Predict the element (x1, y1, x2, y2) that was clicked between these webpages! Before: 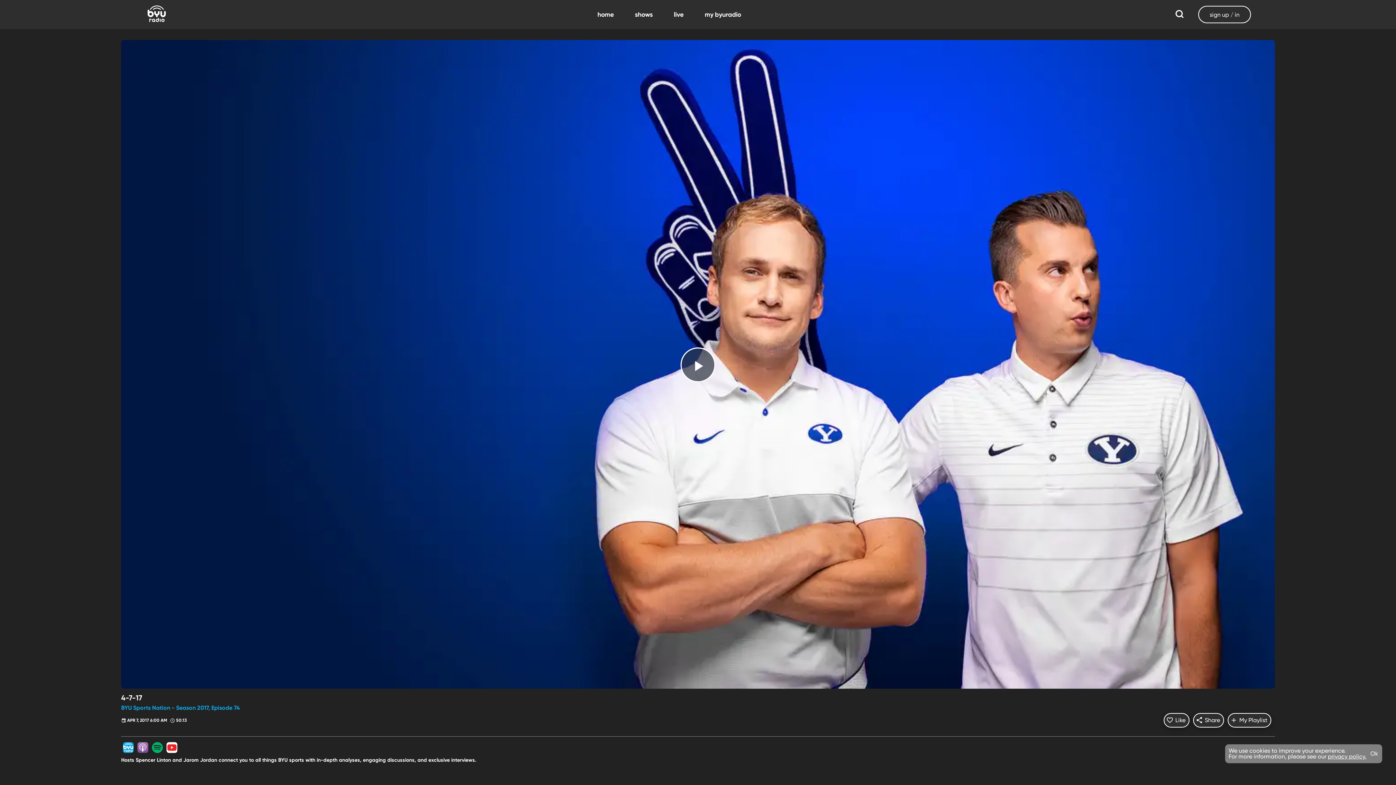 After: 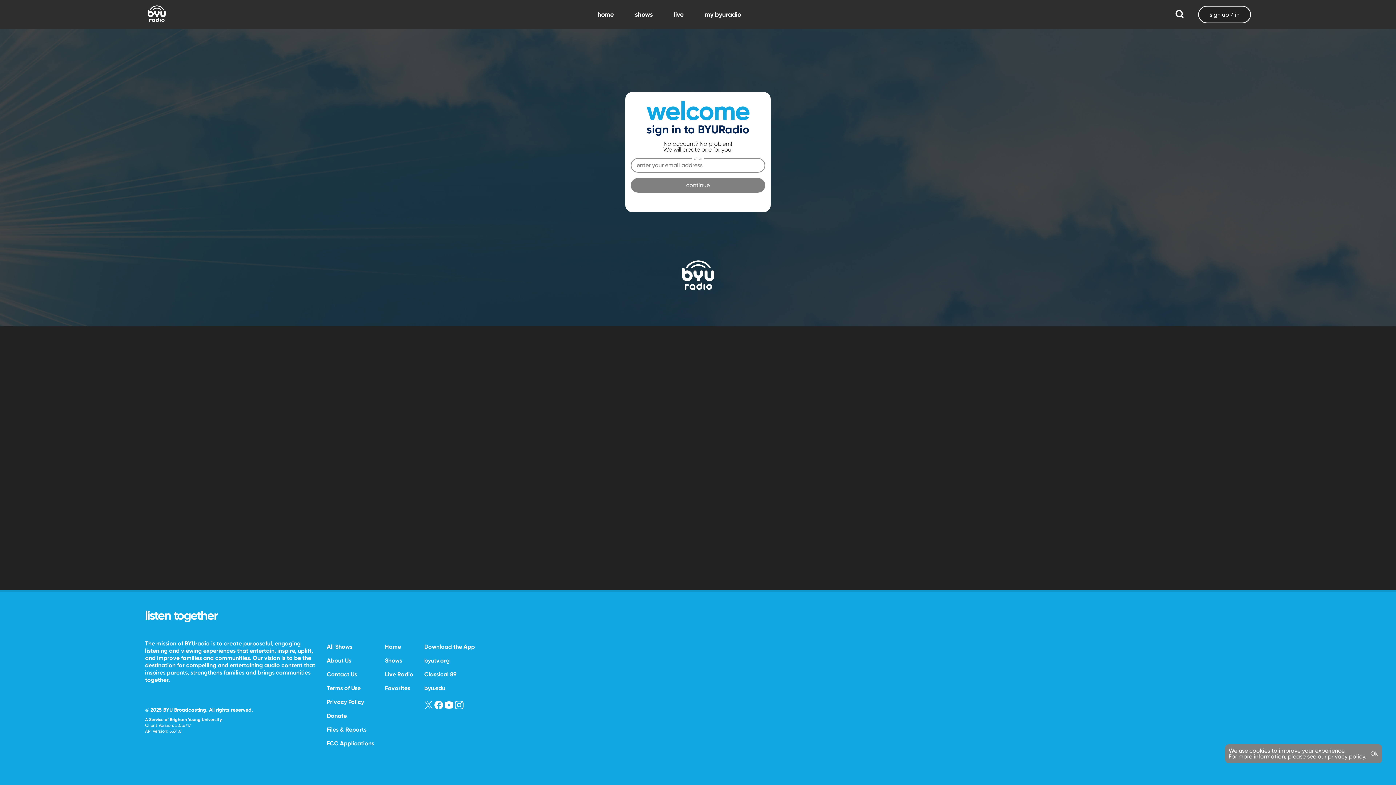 Action: label: sign up / in bbox: (1198, 5, 1251, 23)